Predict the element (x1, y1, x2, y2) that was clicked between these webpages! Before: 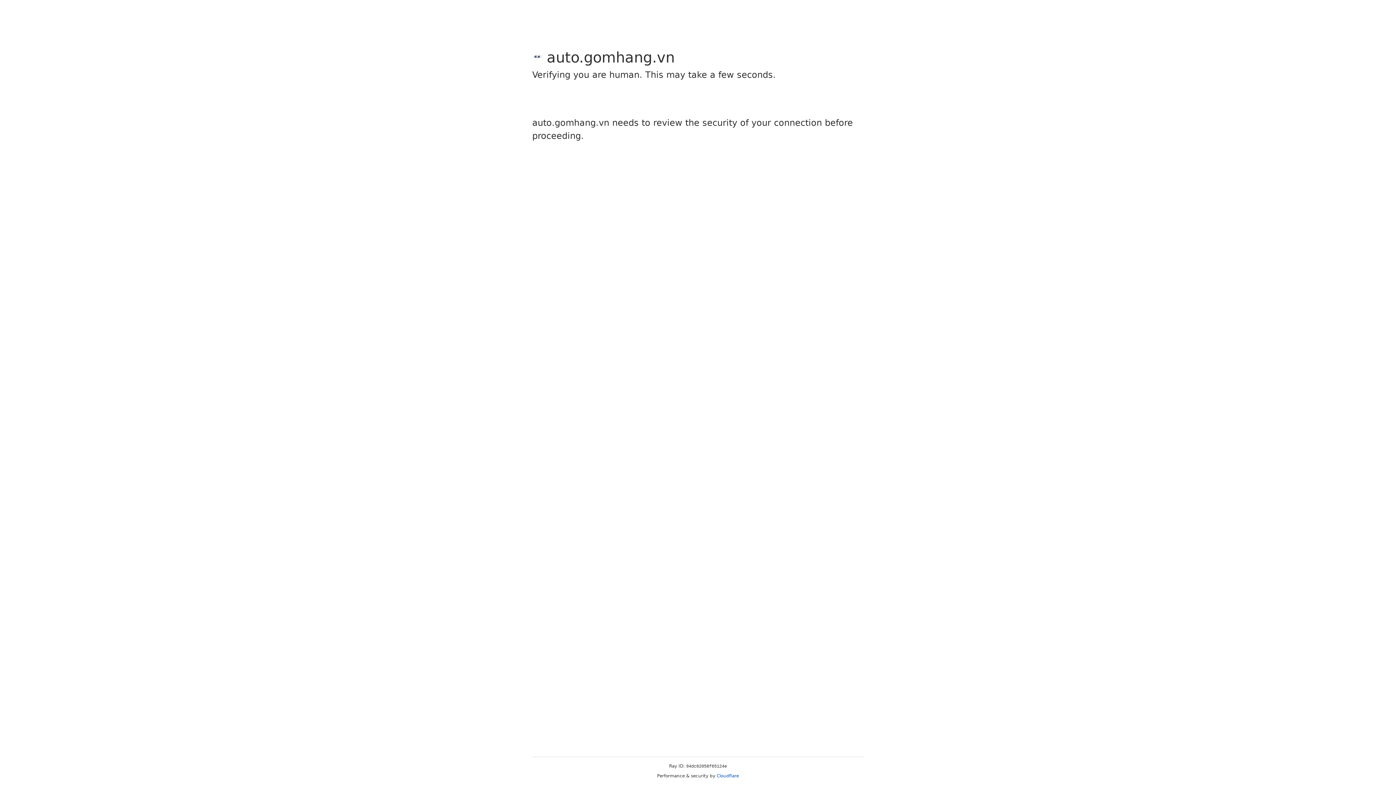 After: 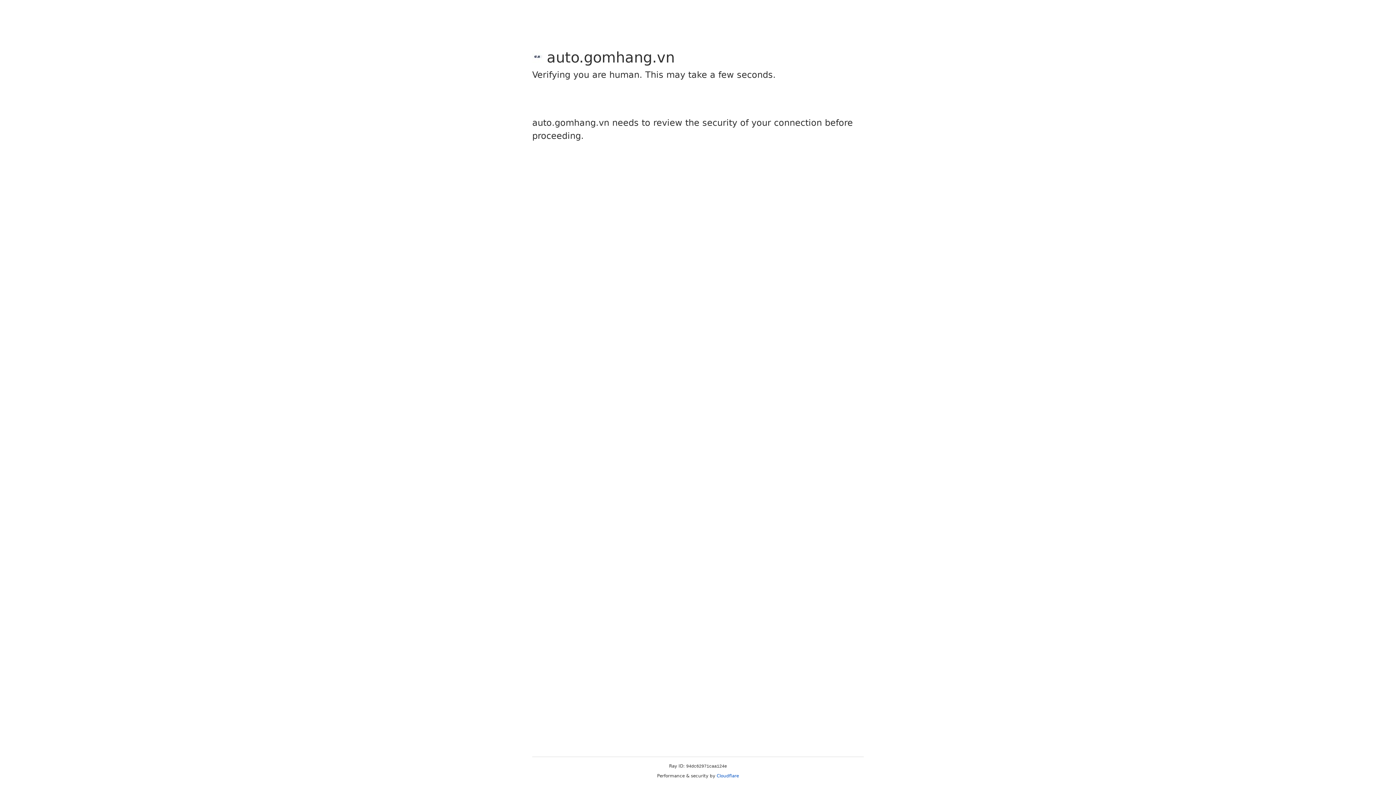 Action: label: Cloudflare bbox: (716, 773, 739, 778)